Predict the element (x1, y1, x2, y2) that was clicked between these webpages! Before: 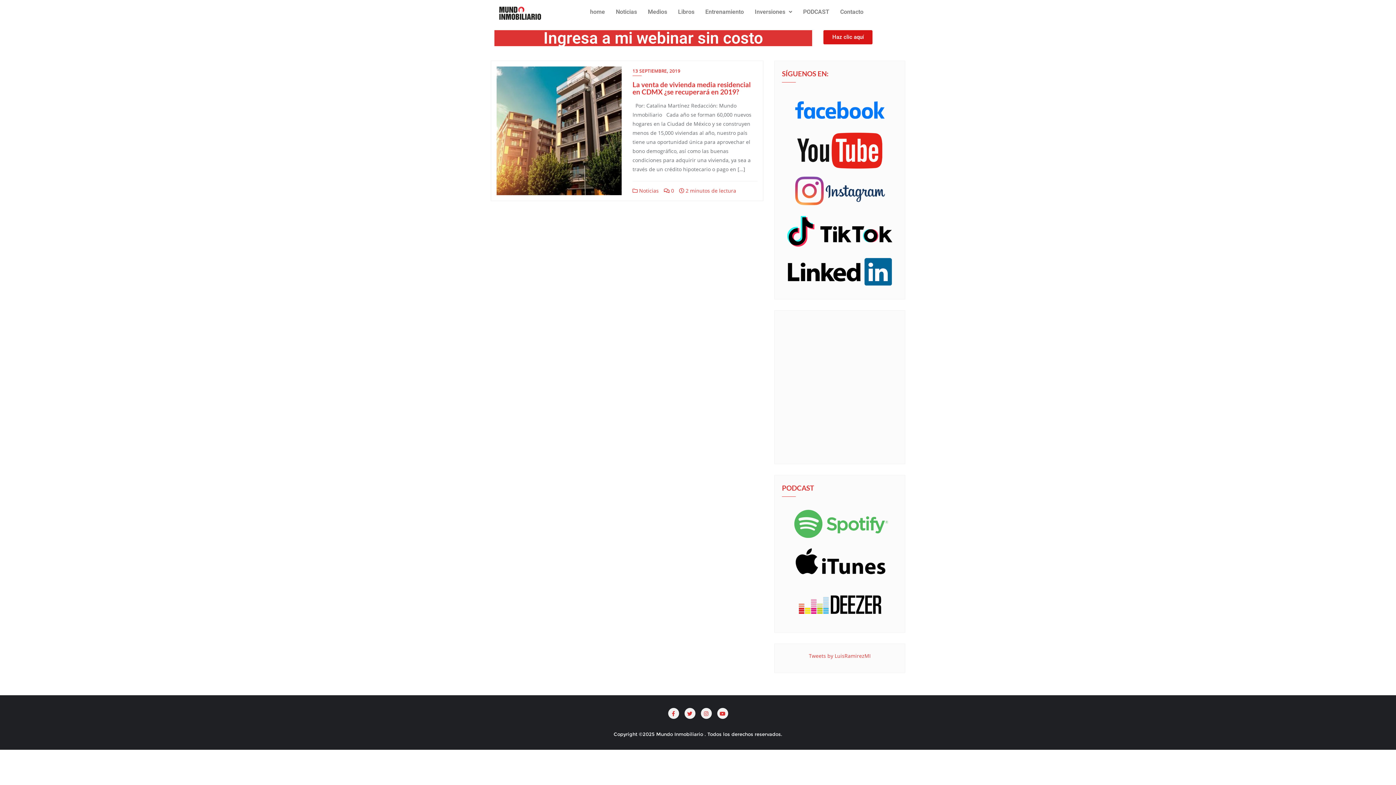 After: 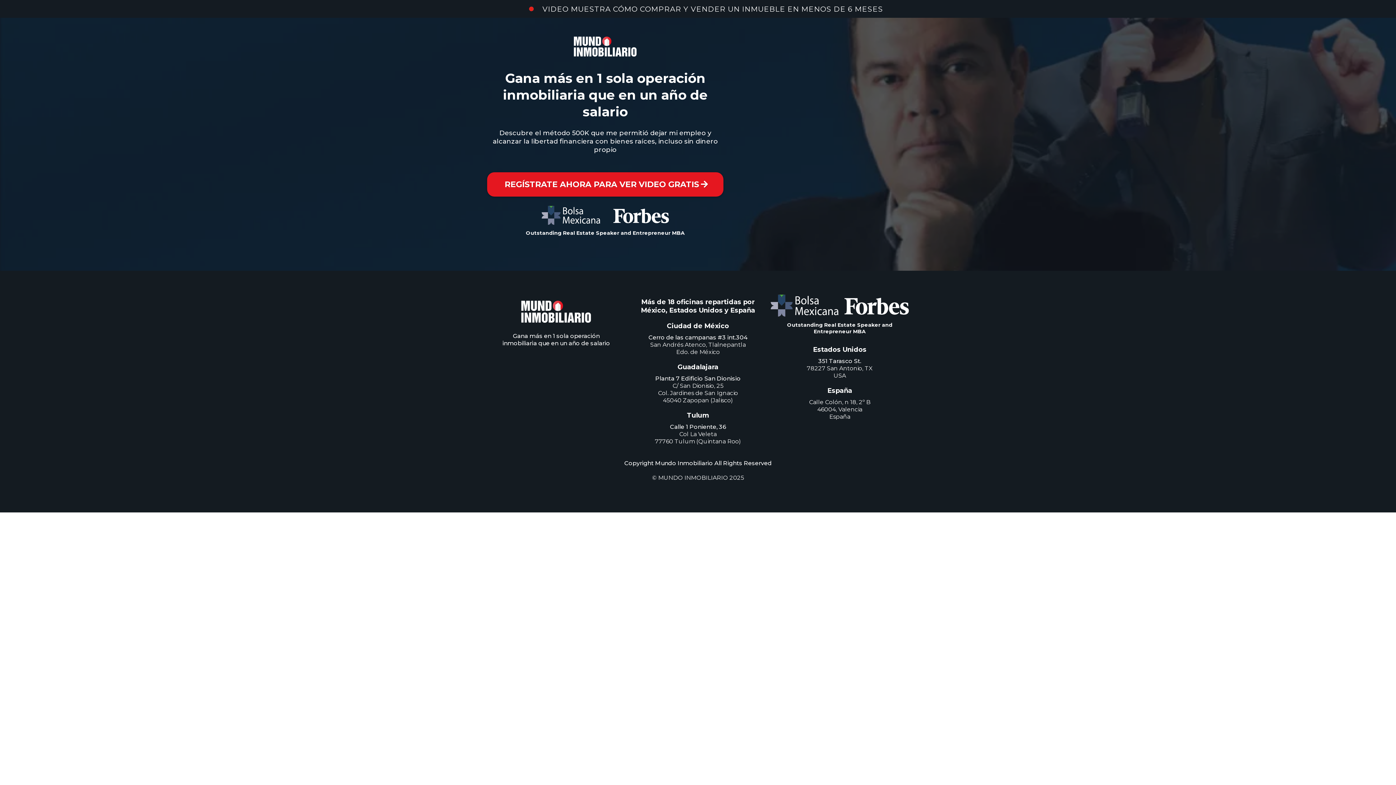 Action: bbox: (823, 30, 872, 44) label: Haz clic aquí